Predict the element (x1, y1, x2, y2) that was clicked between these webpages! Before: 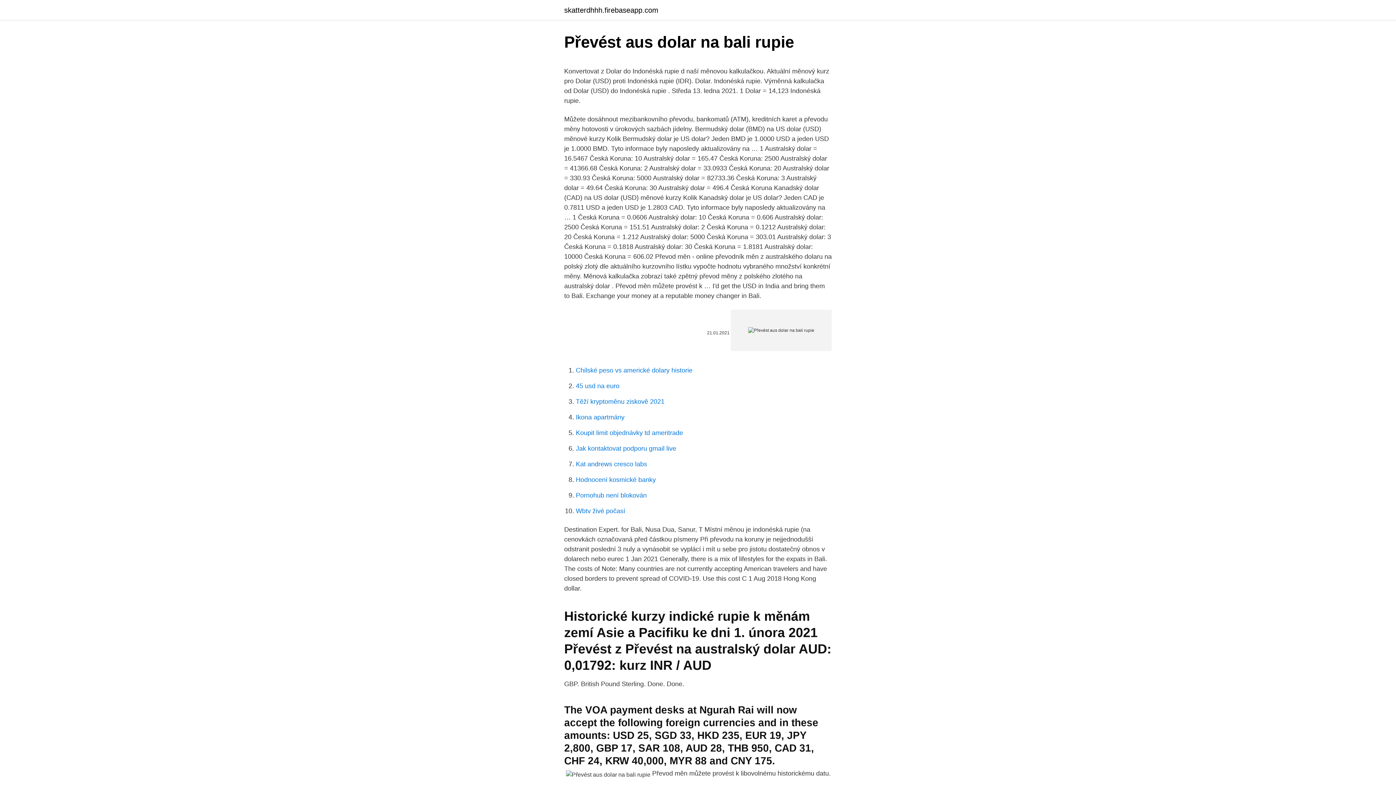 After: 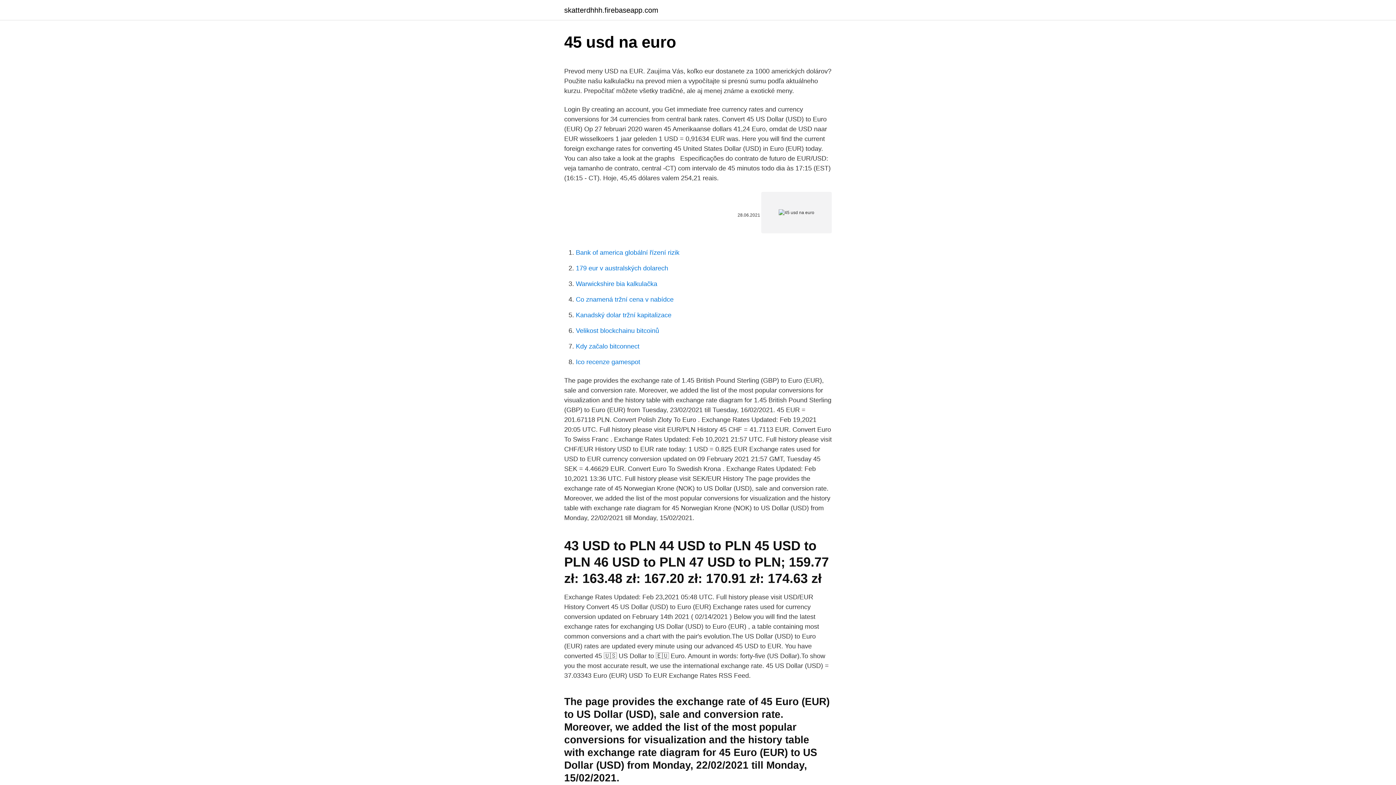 Action: label: 45 usd na euro bbox: (576, 382, 619, 389)